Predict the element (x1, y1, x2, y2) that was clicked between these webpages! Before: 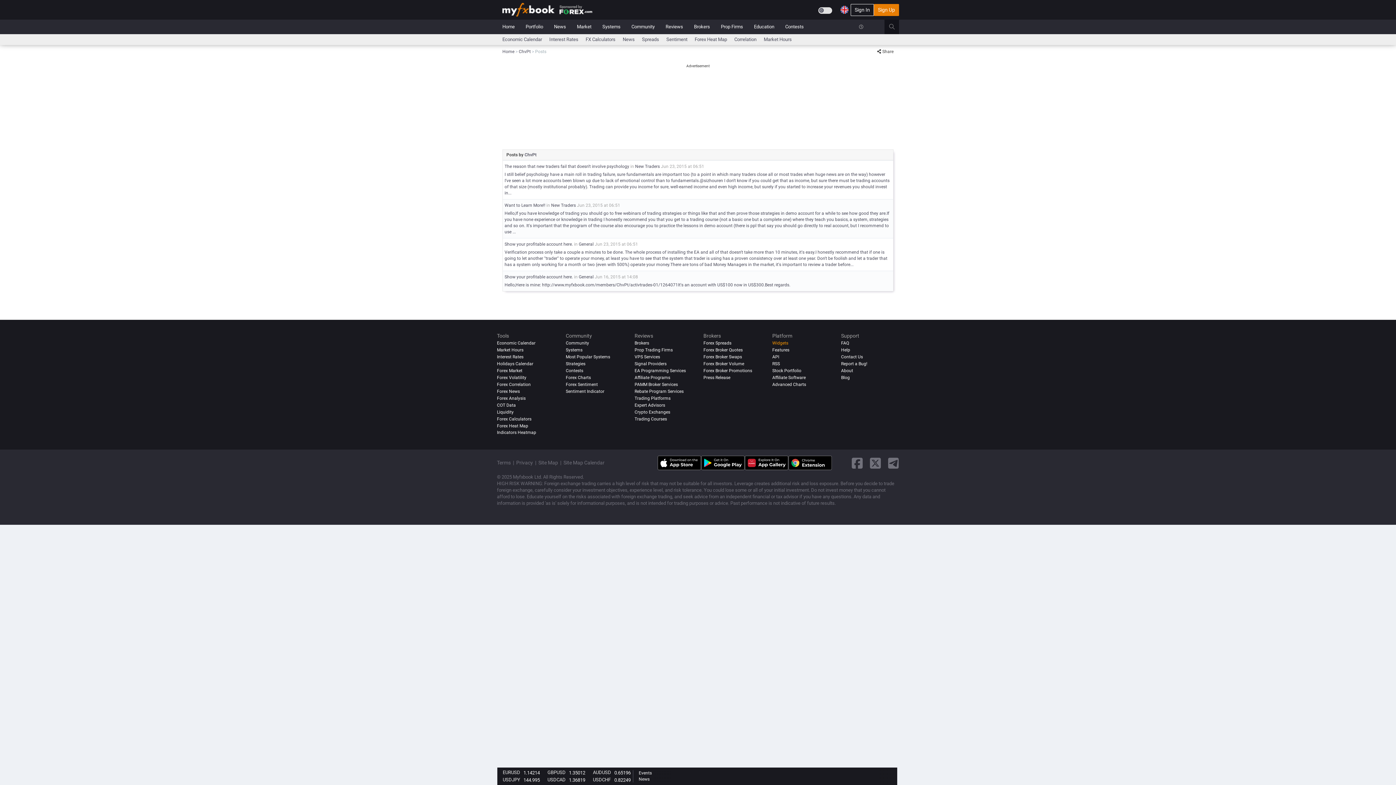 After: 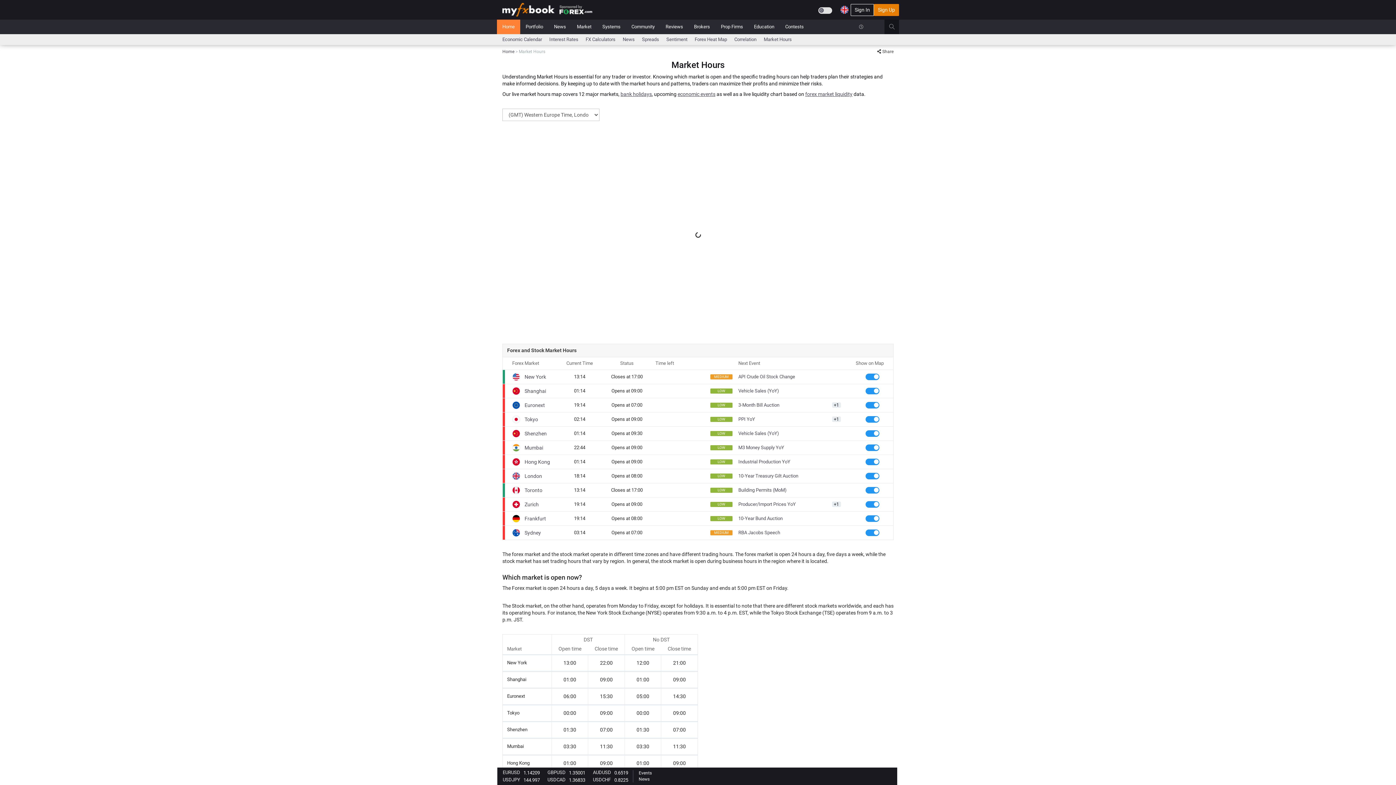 Action: bbox: (764, 36, 792, 42) label: Market Hours